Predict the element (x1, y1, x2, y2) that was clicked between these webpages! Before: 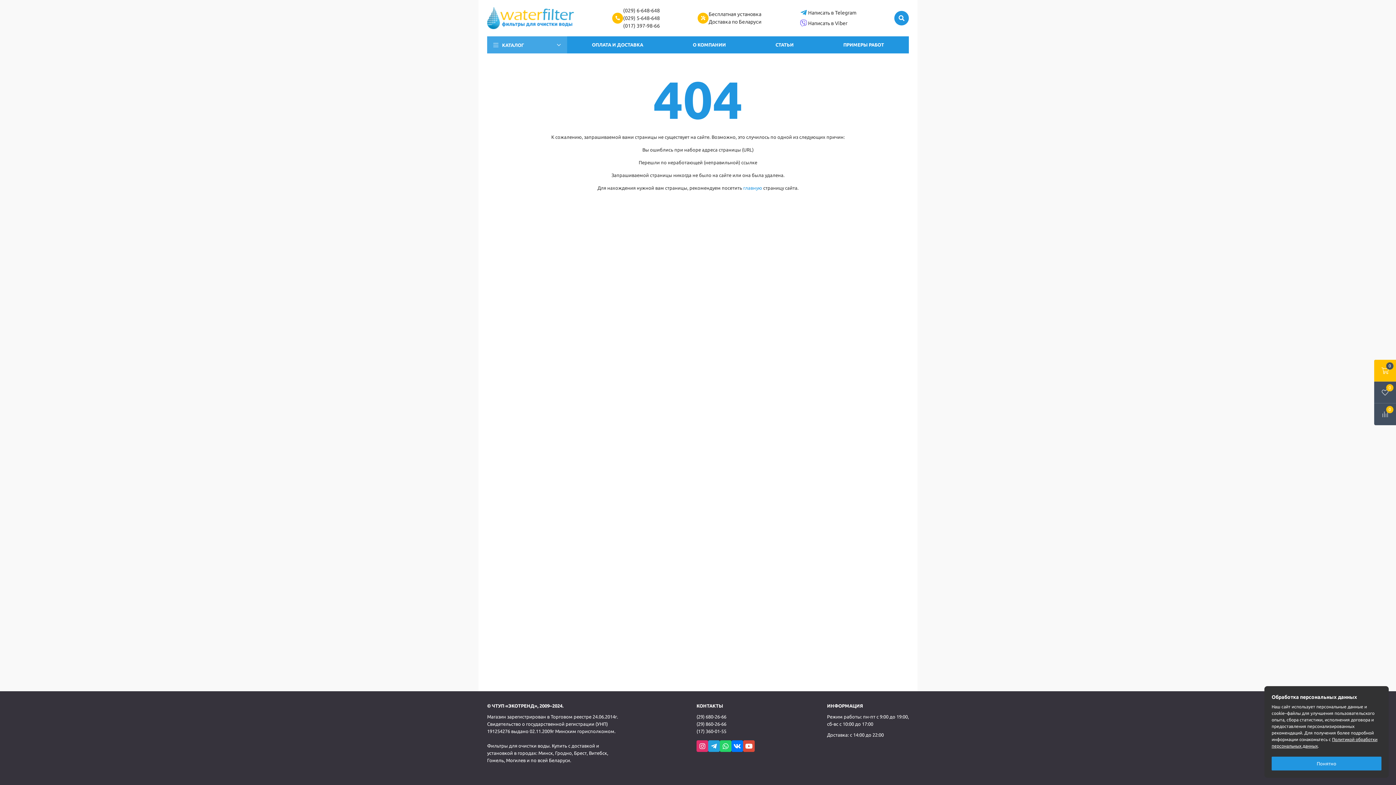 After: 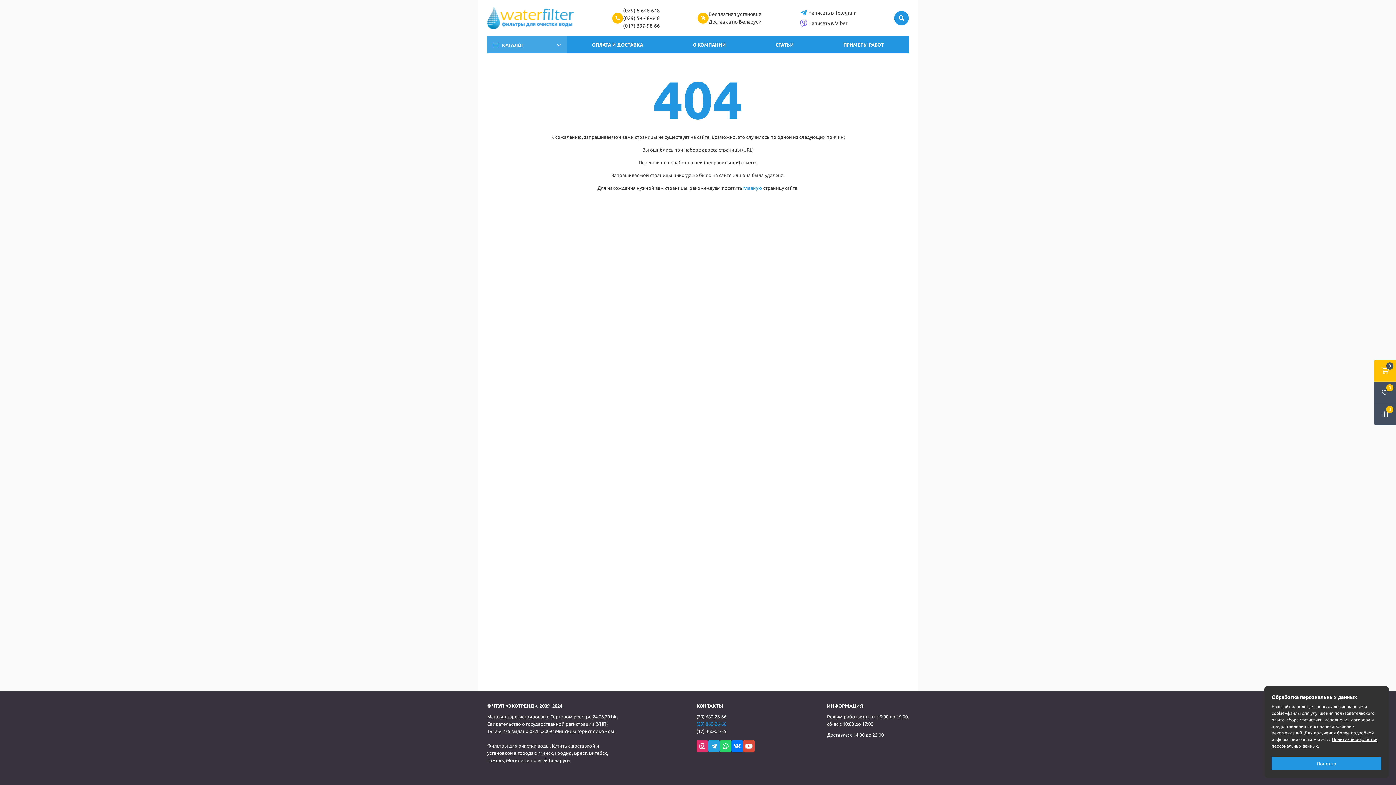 Action: label: (29) 860-26-66 bbox: (696, 721, 726, 726)